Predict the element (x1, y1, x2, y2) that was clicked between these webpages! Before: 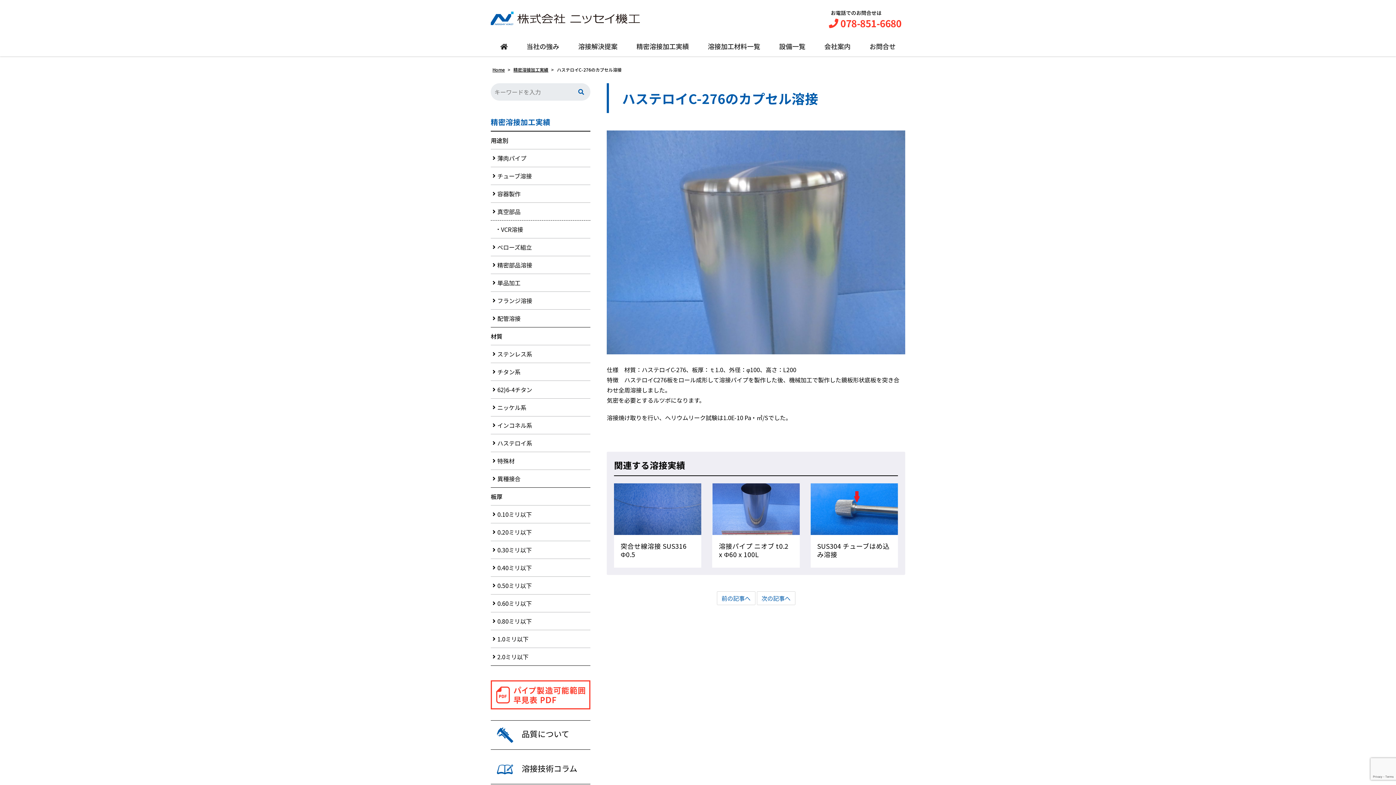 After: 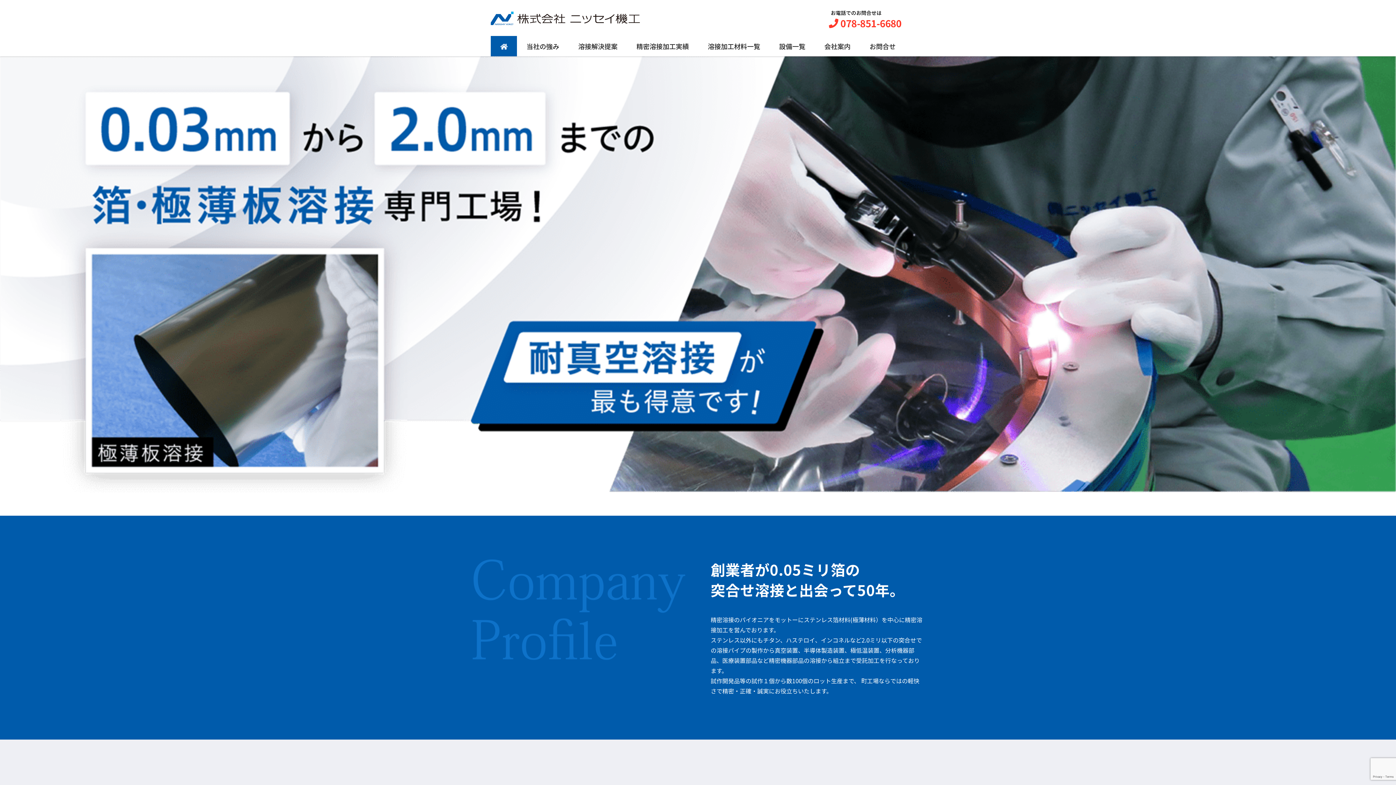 Action: bbox: (491, 66, 505, 72) label: Home